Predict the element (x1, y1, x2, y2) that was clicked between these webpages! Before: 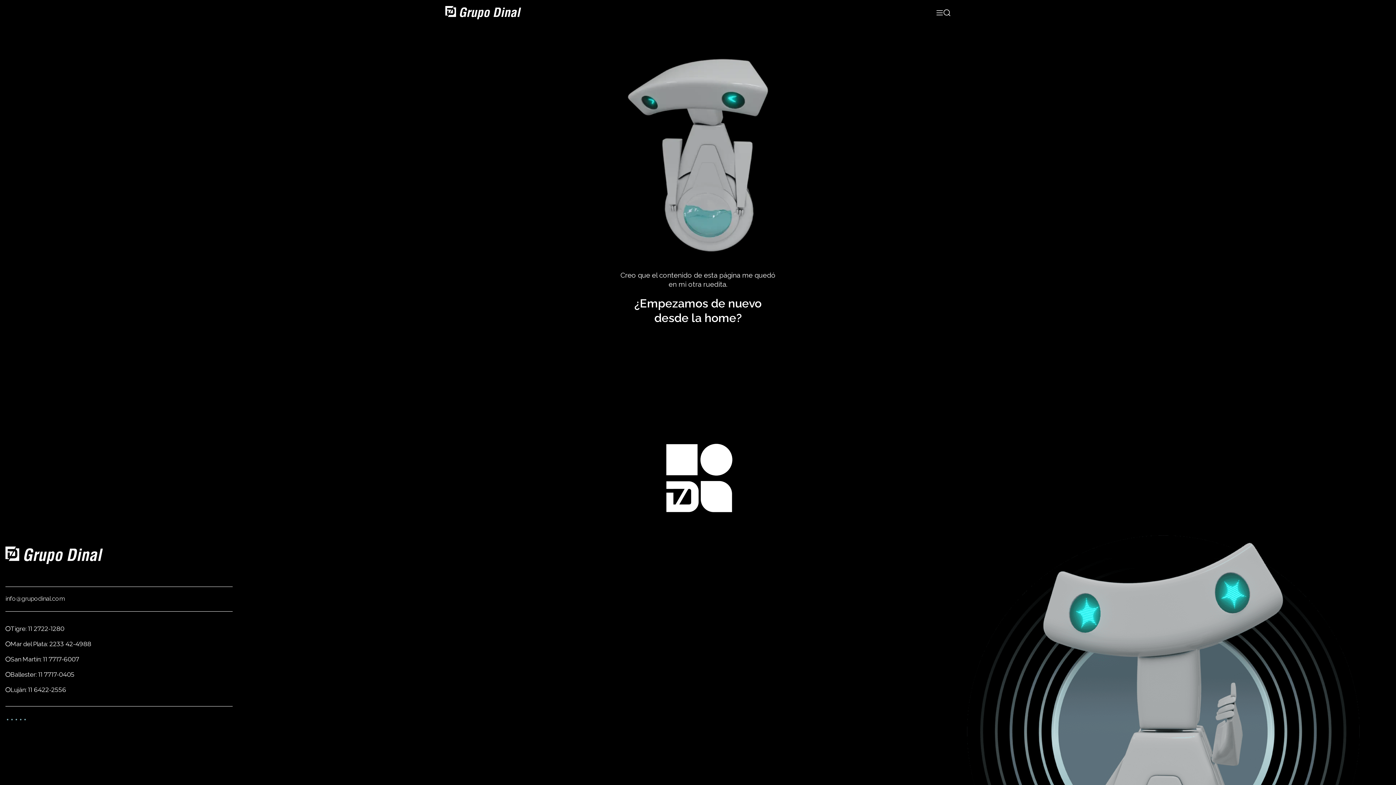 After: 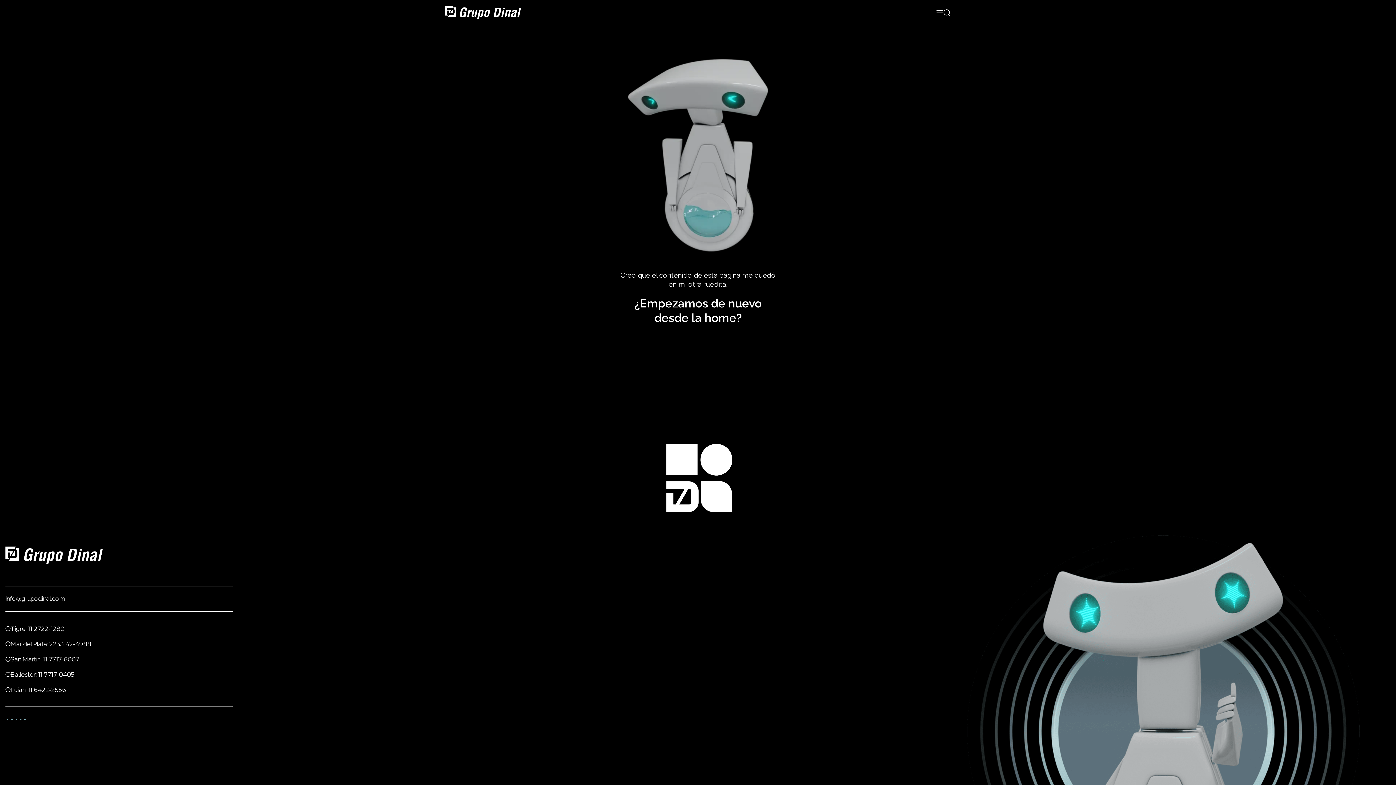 Action: label: YouTube social link bbox: (15, 719, 17, 720)